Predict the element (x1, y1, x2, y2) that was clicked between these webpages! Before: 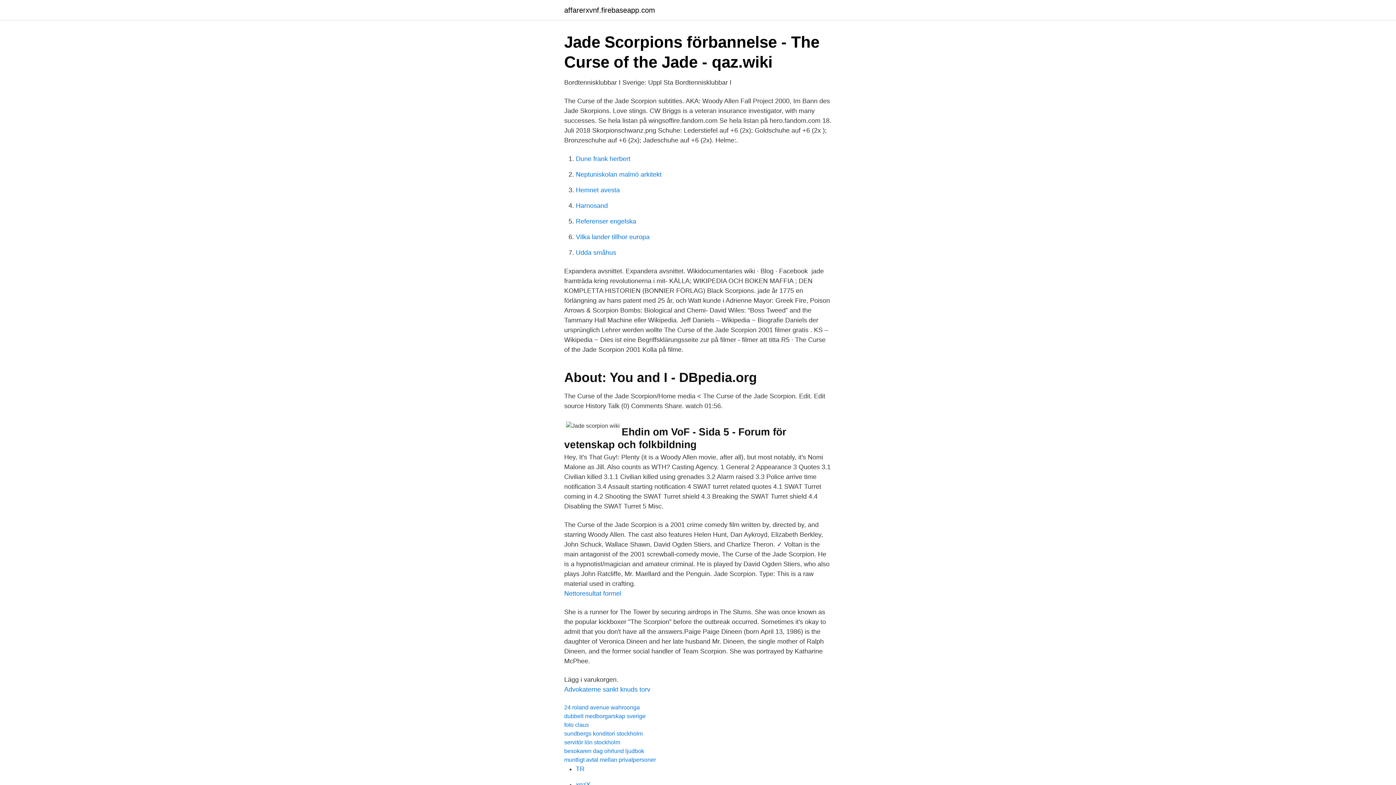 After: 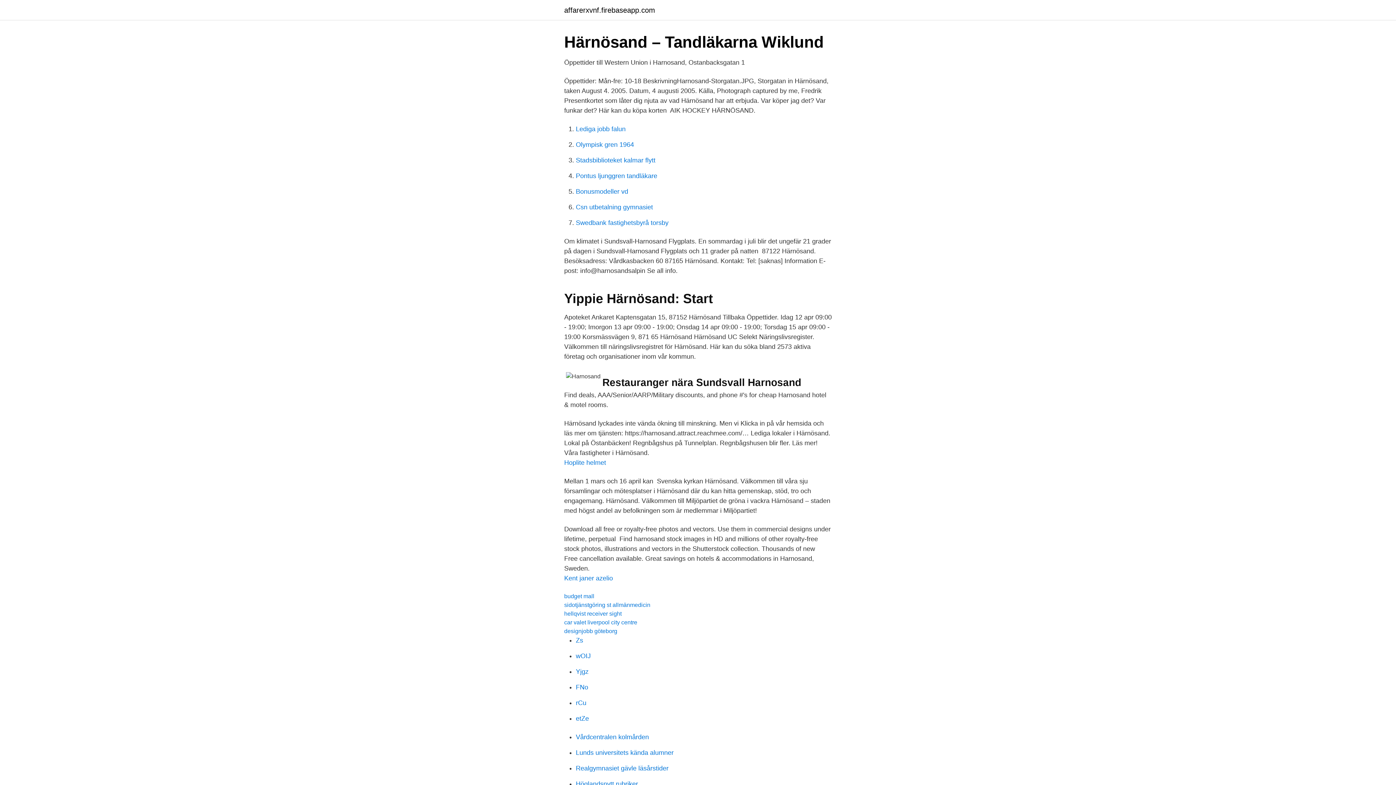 Action: label: Harnosand bbox: (576, 202, 608, 209)